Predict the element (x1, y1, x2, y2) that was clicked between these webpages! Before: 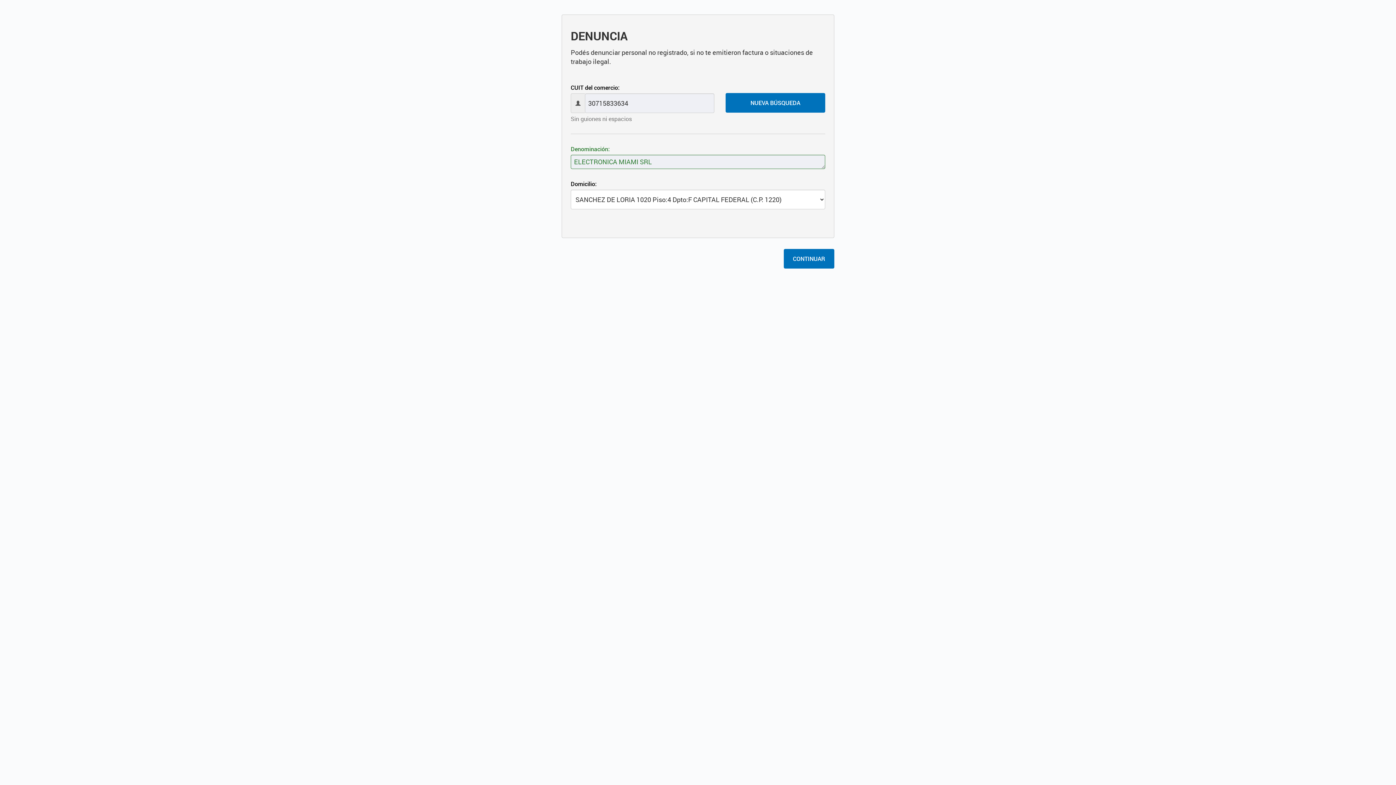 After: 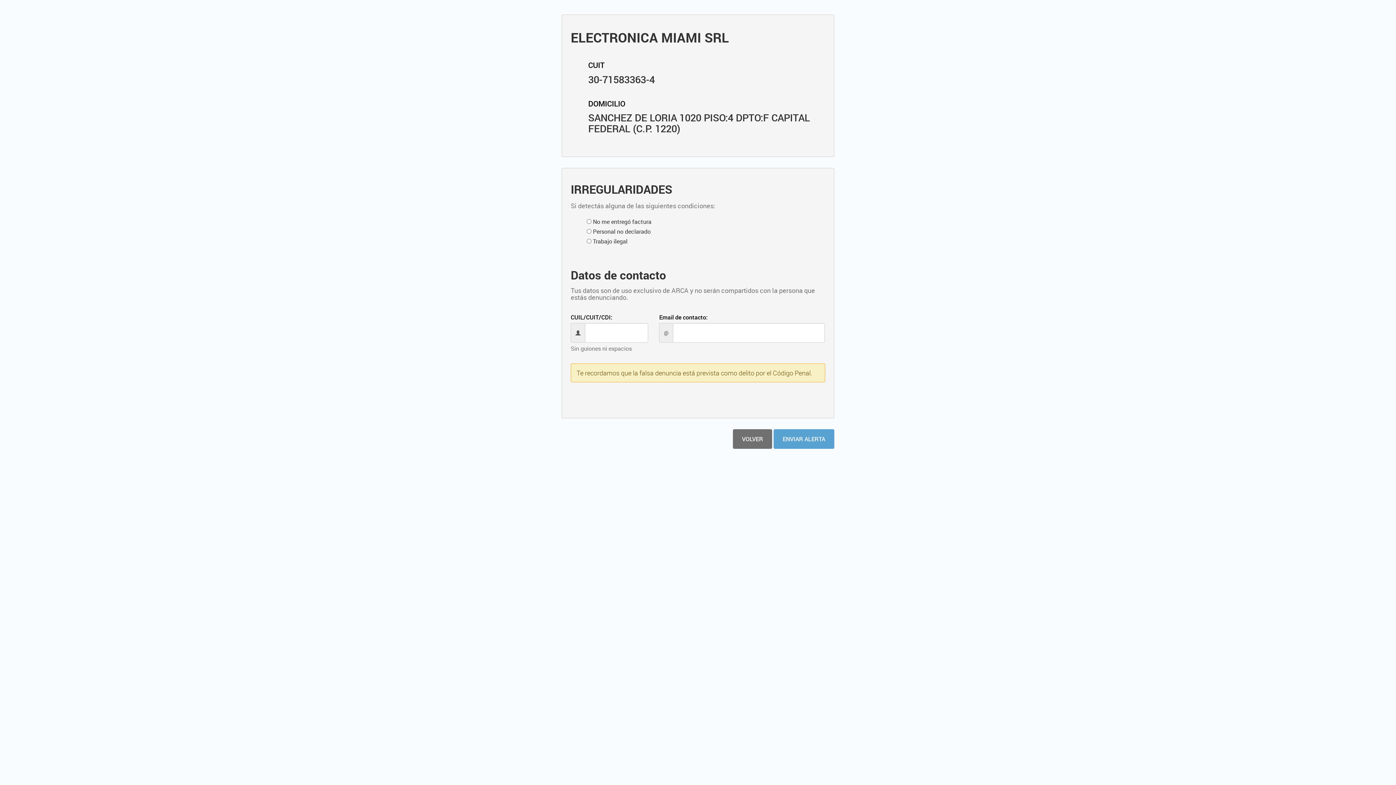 Action: label: CONTINUAR bbox: (784, 249, 834, 268)